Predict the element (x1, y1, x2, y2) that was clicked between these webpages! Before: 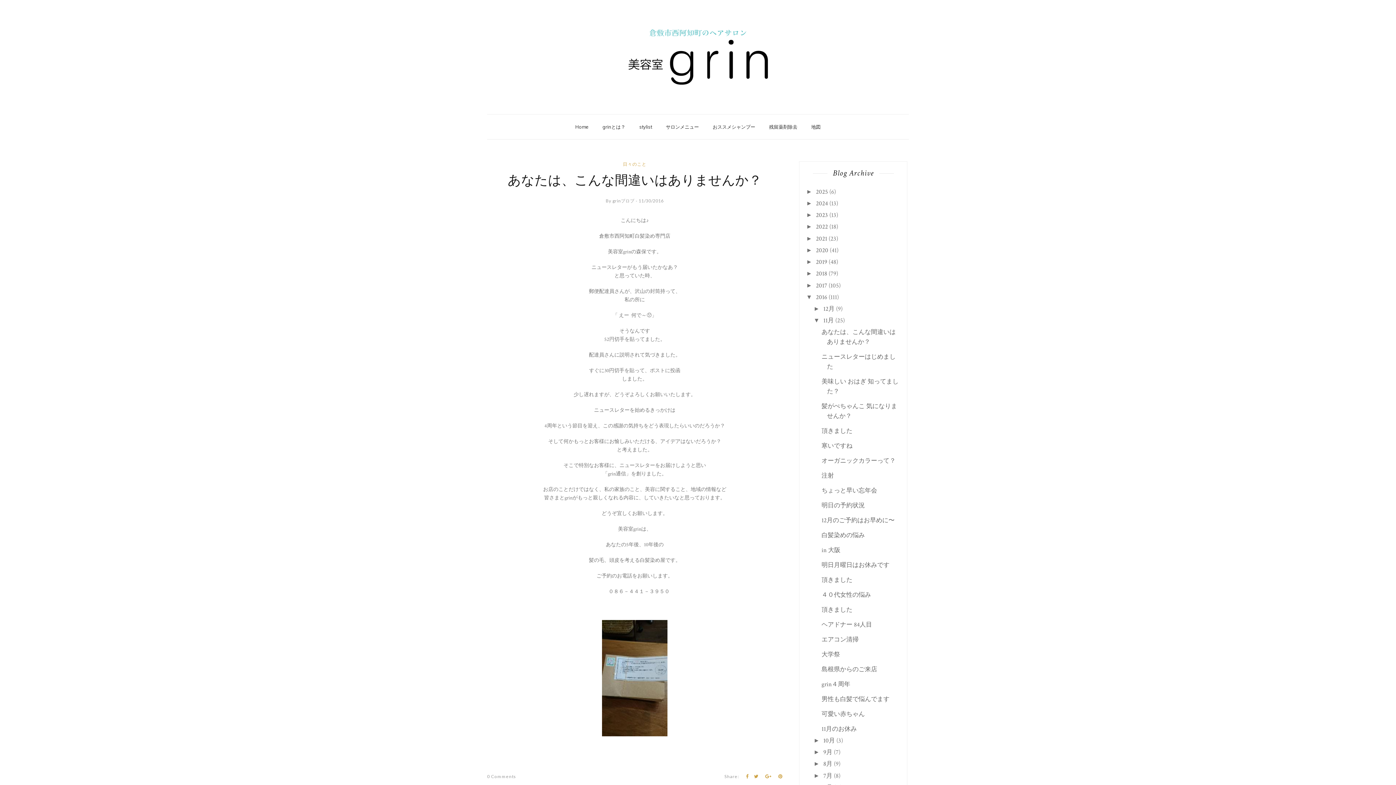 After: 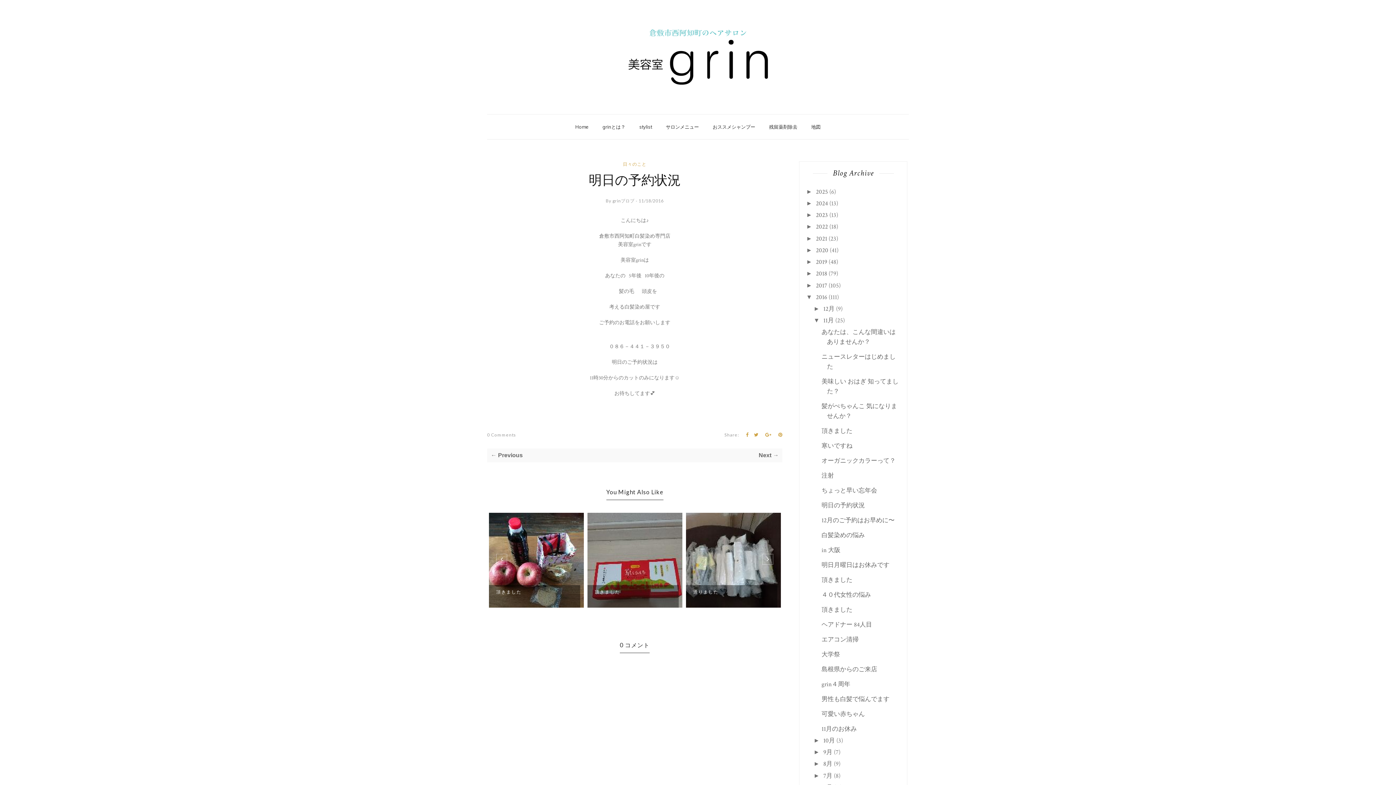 Action: label: 明日の予約状況 bbox: (821, 501, 865, 509)